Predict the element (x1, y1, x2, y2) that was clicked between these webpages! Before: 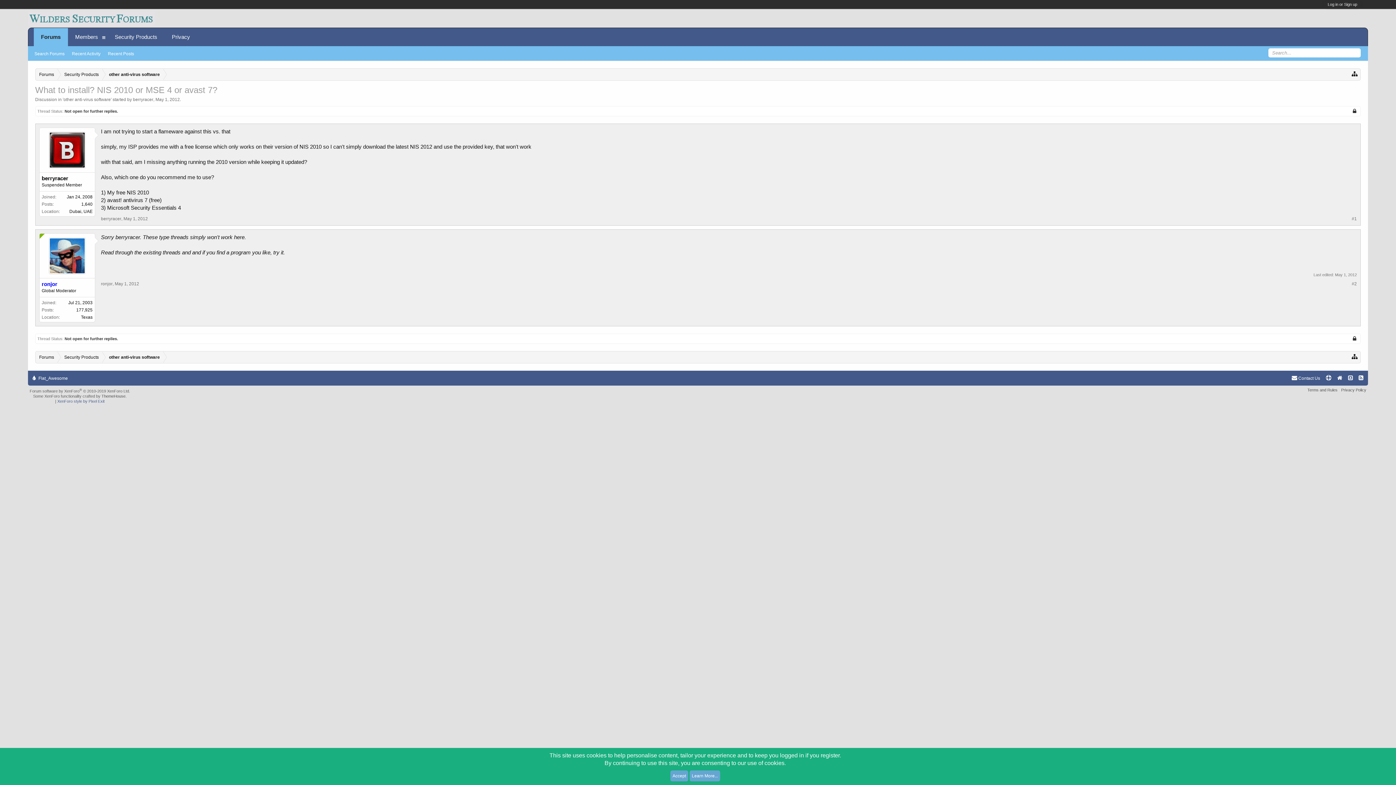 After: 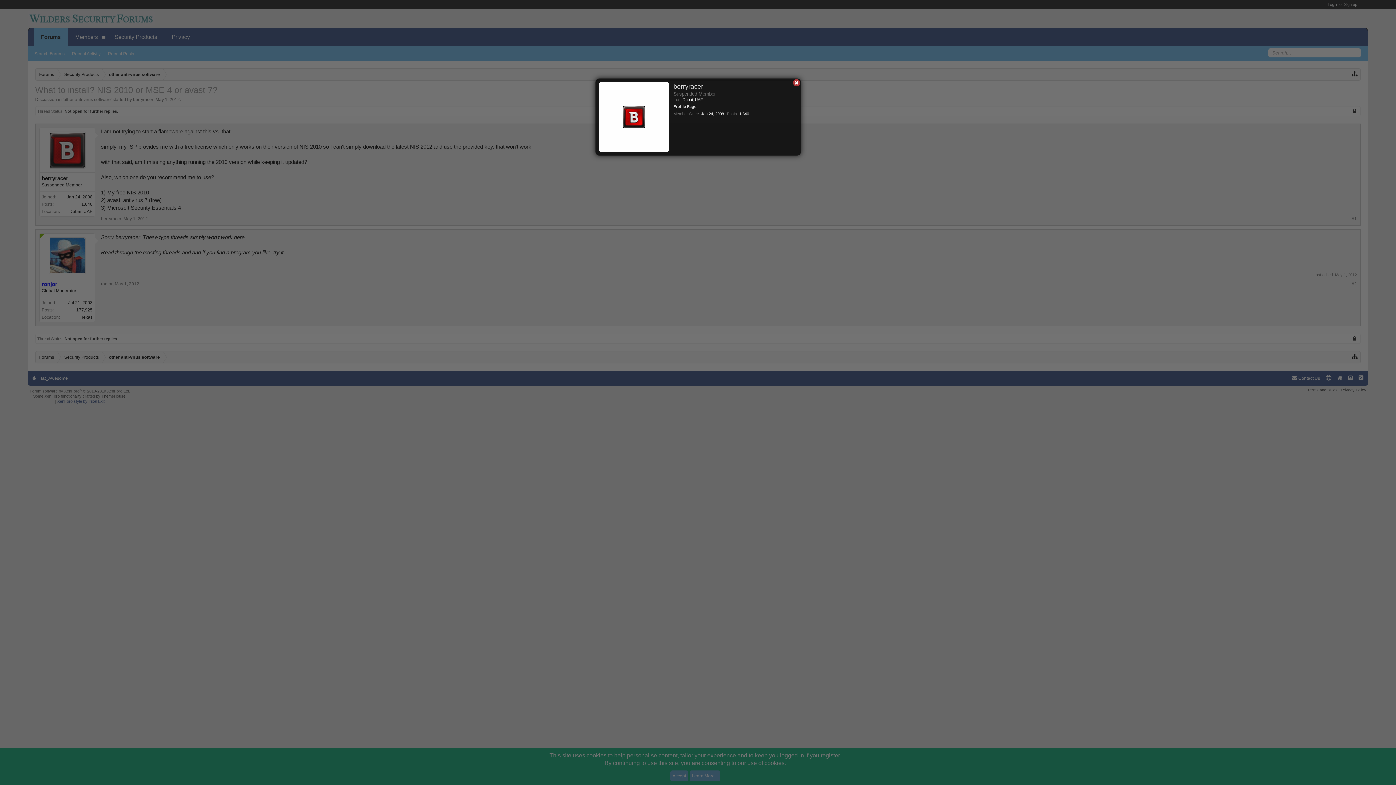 Action: bbox: (43, 131, 91, 168)